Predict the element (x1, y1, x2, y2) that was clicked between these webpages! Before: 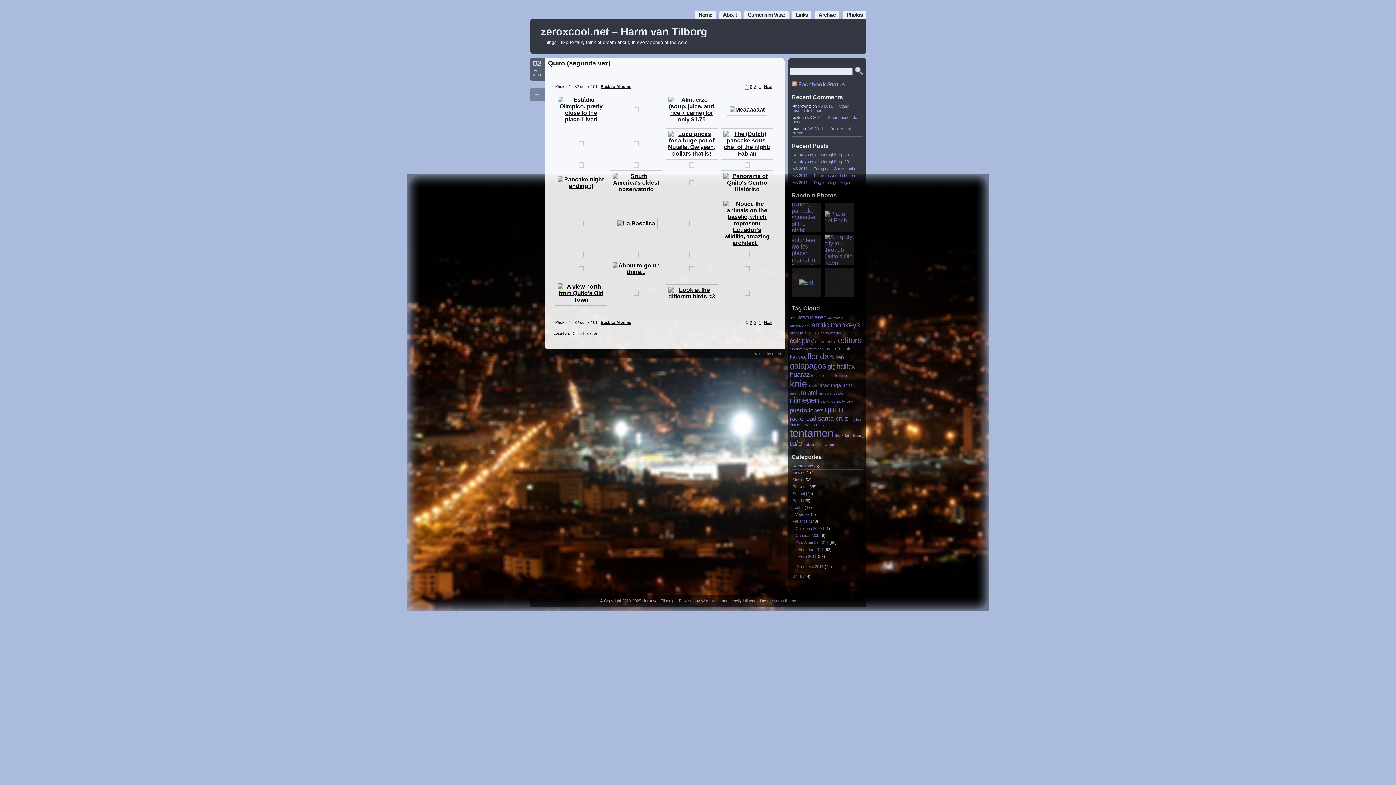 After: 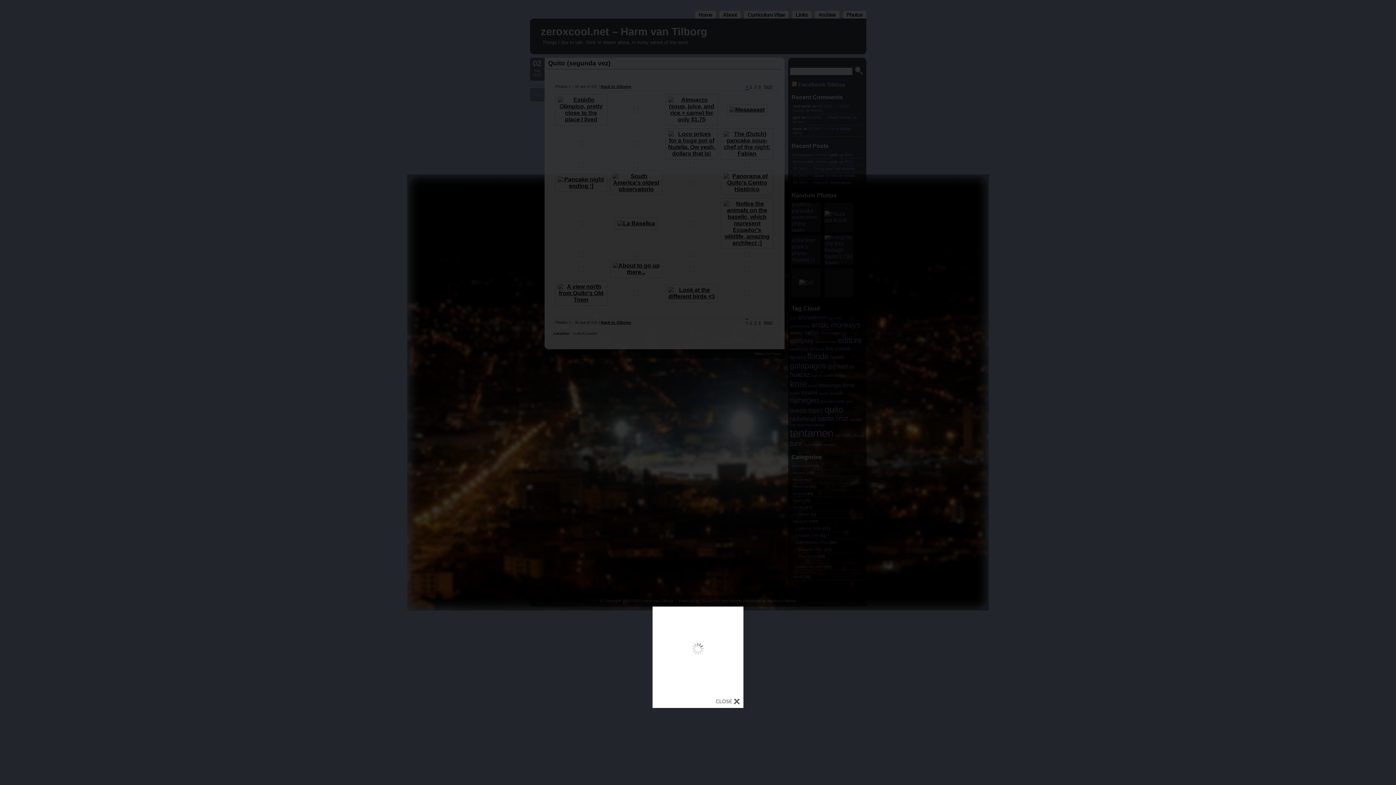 Action: bbox: (633, 141, 638, 147)